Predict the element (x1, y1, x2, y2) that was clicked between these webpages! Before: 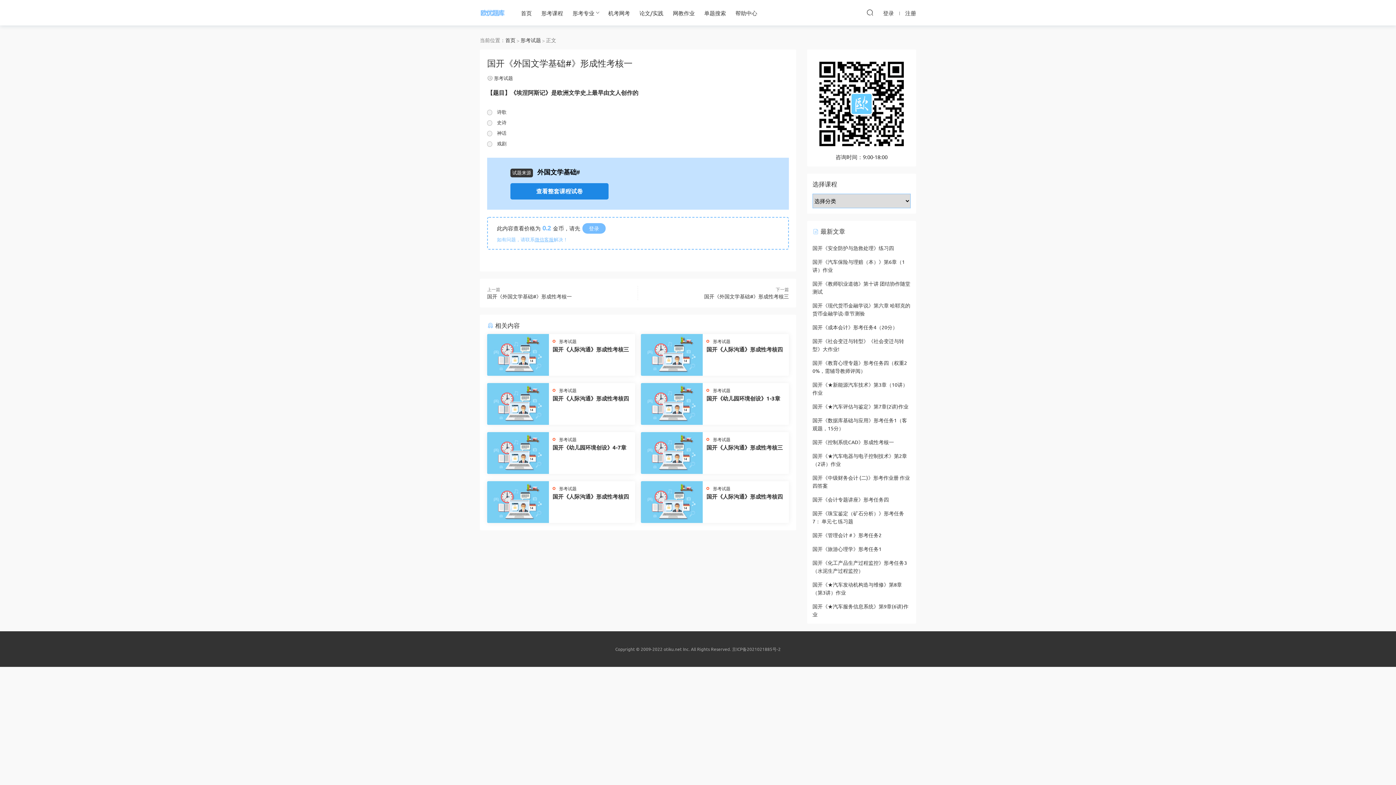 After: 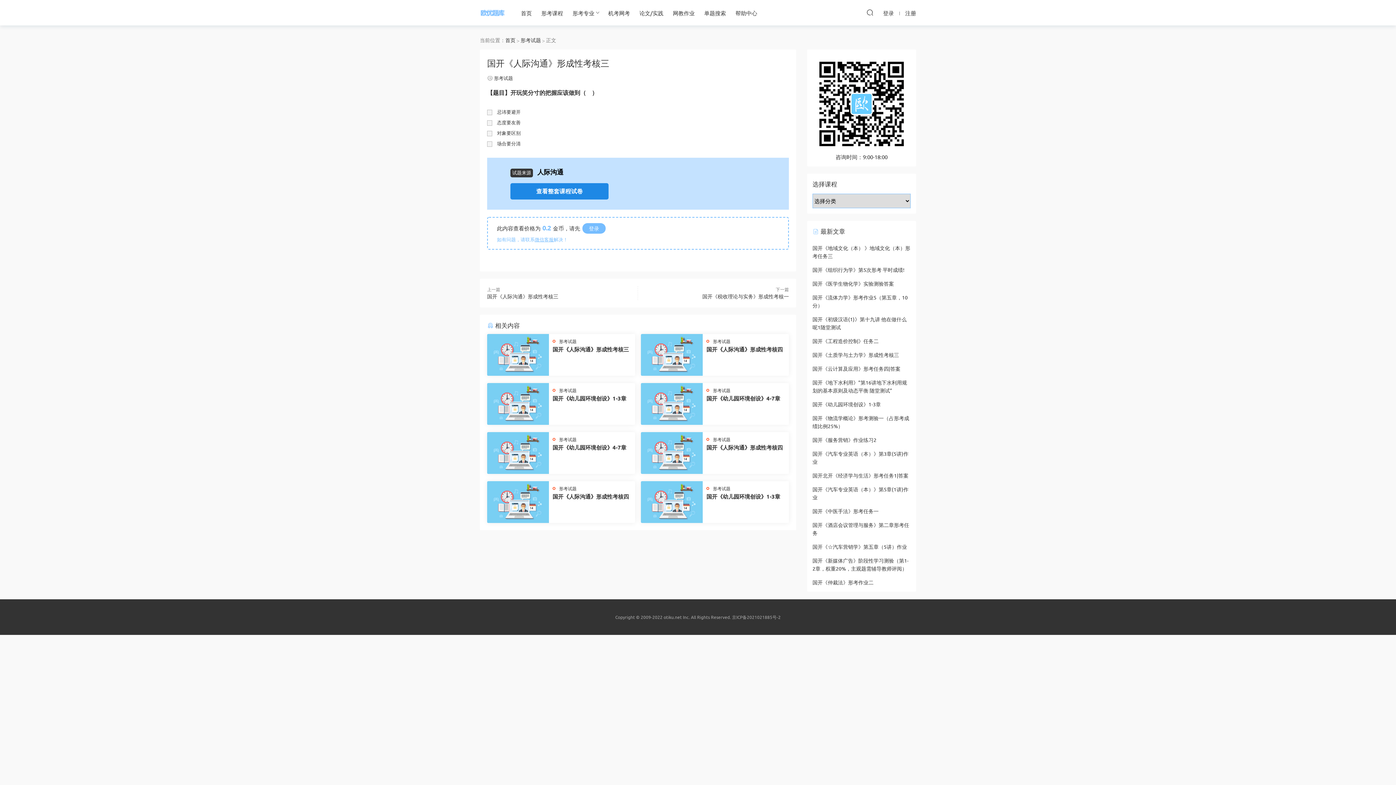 Action: label: 国开《人际沟通》形成性考核三 bbox: (706, 444, 786, 451)